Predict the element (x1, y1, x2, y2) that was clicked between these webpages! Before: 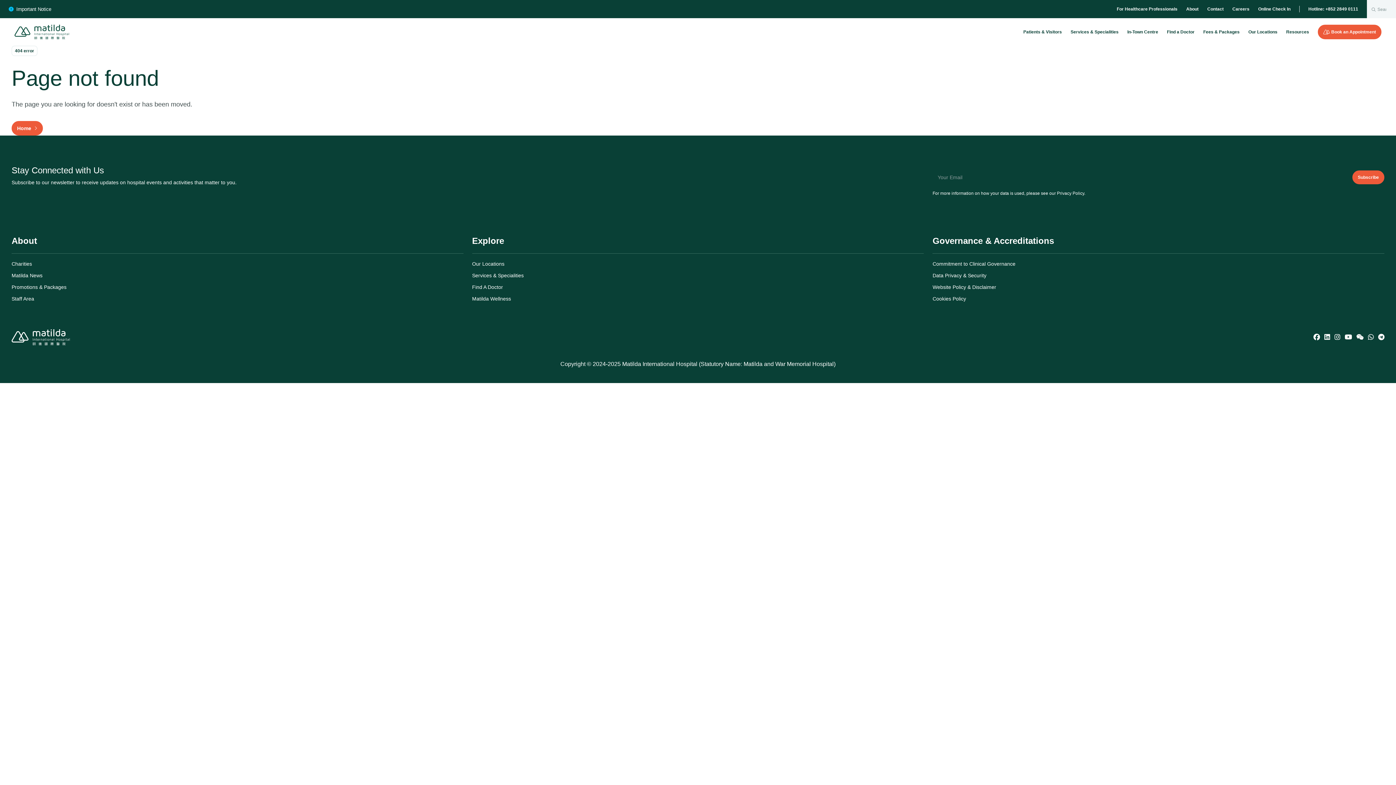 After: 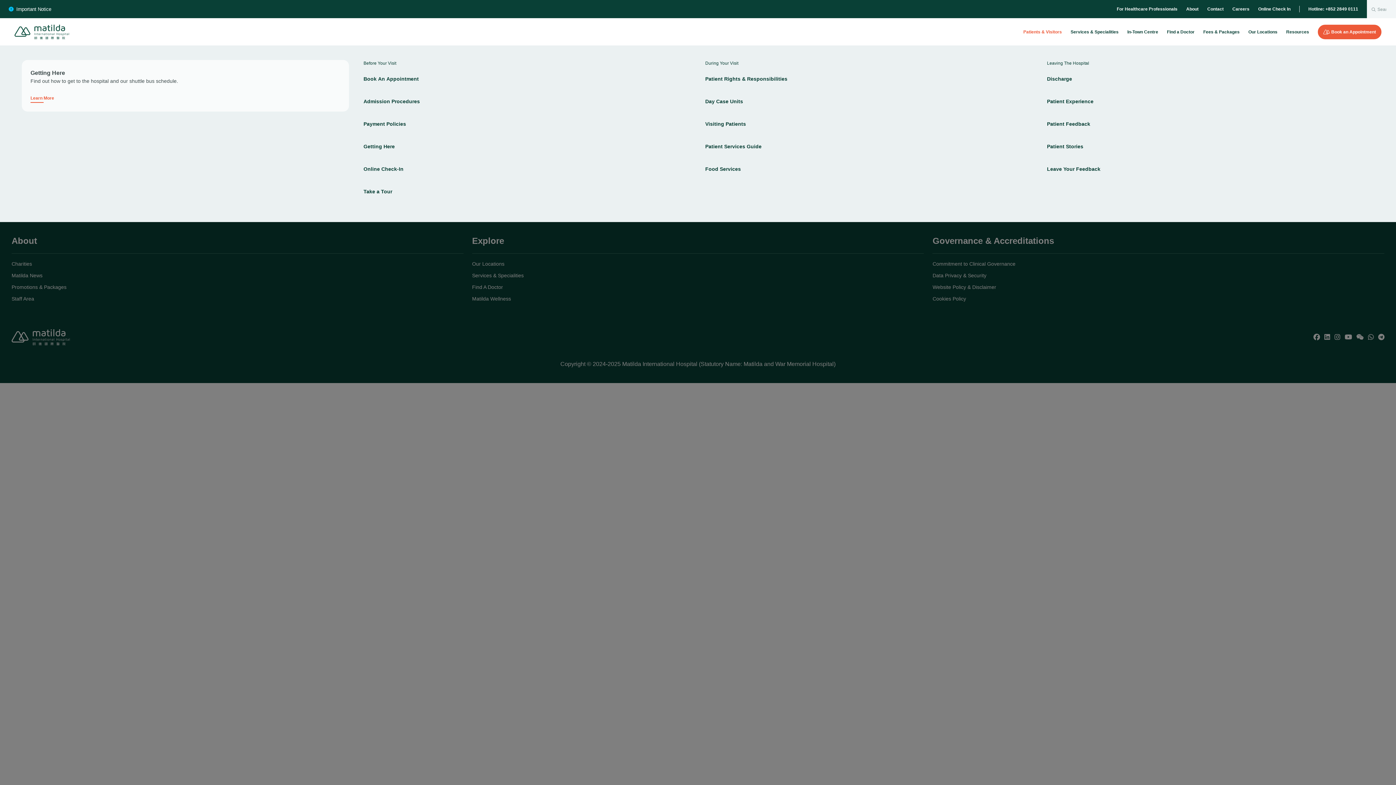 Action: bbox: (1023, 18, 1062, 45) label: Patients & Visitors